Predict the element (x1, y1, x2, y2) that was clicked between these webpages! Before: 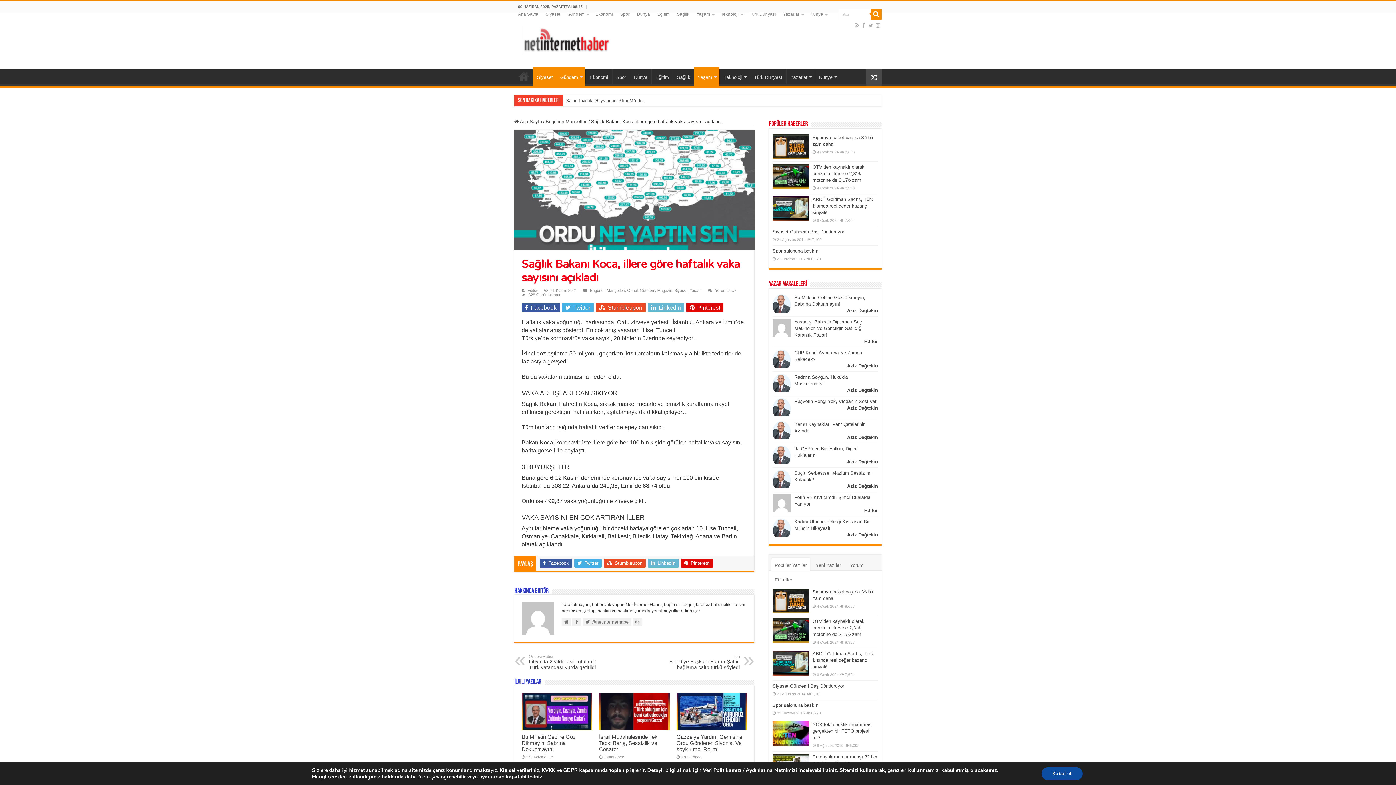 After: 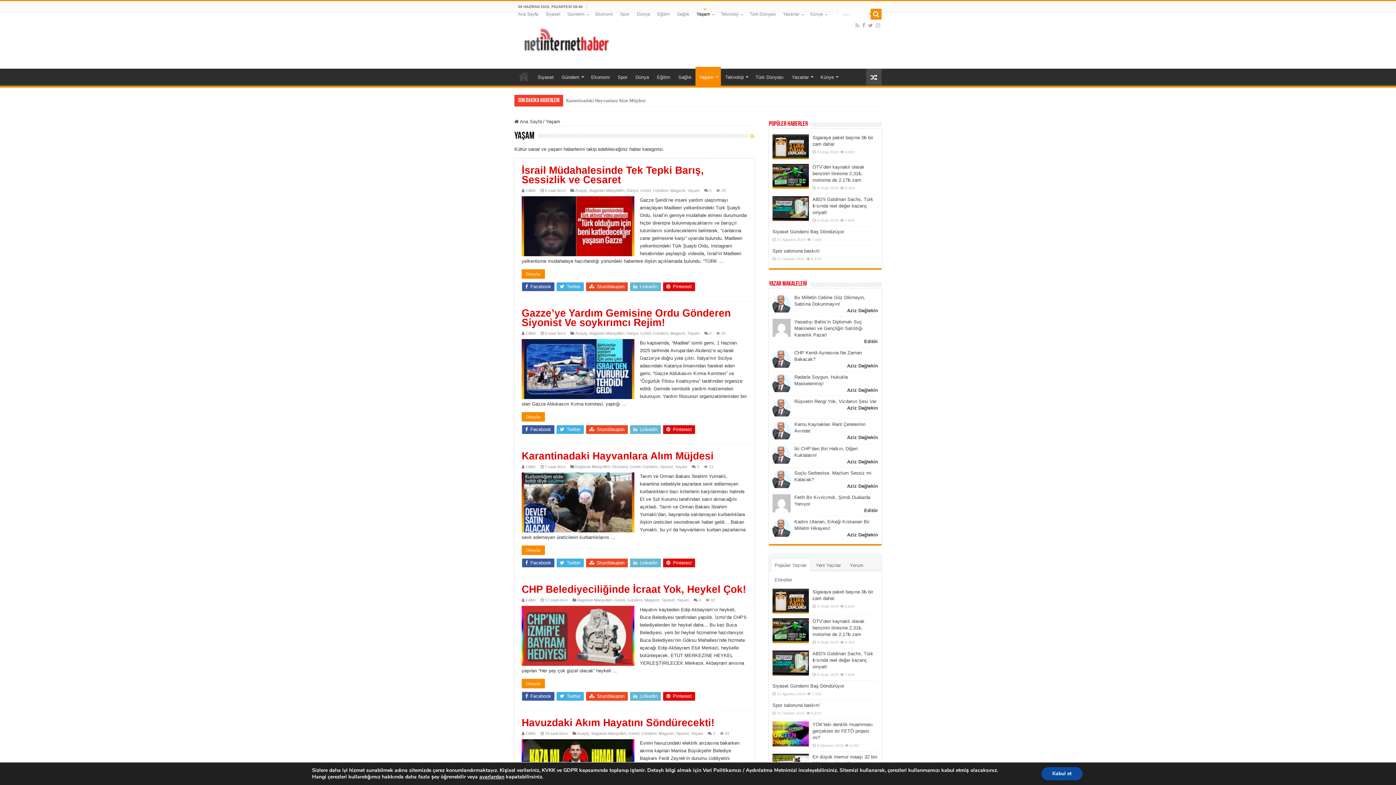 Action: bbox: (693, 8, 717, 19) label: Yaşam